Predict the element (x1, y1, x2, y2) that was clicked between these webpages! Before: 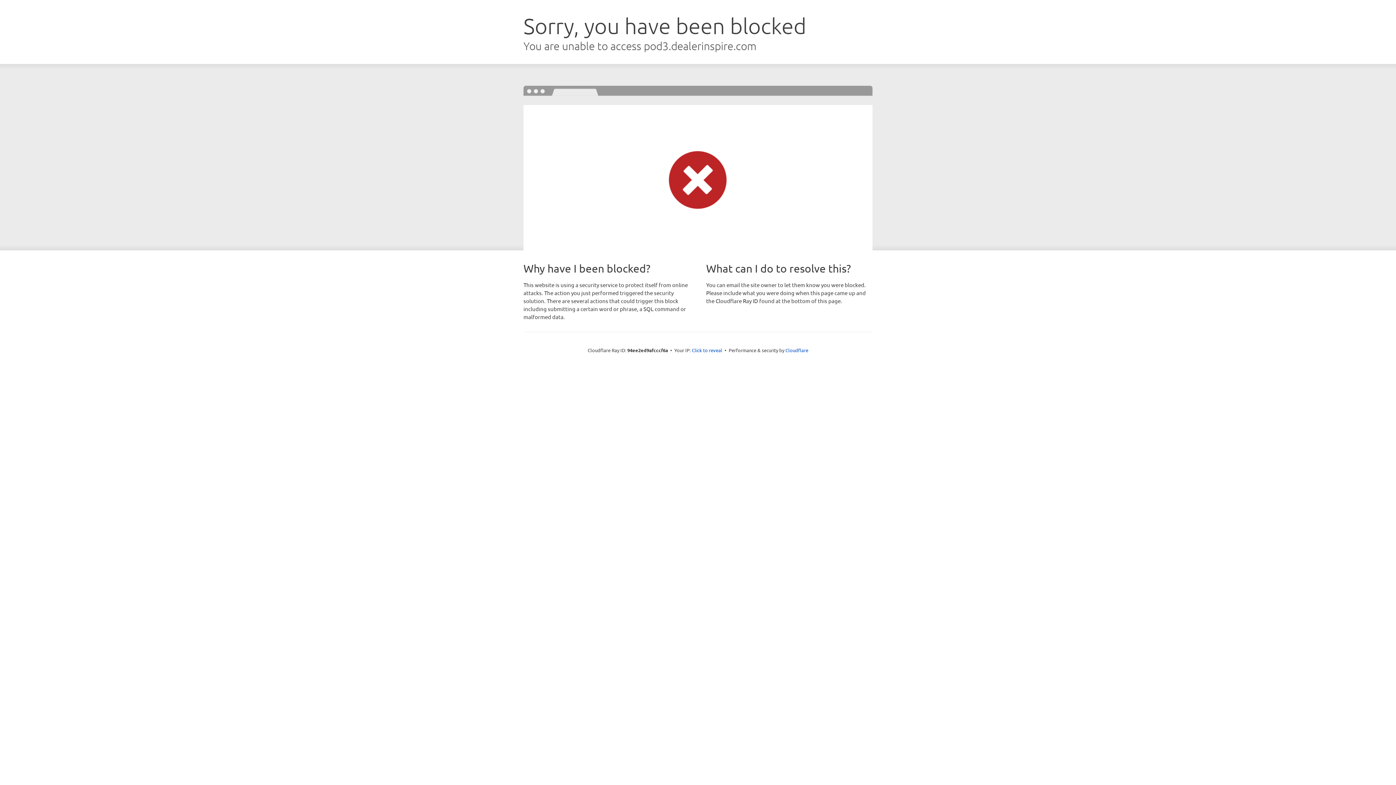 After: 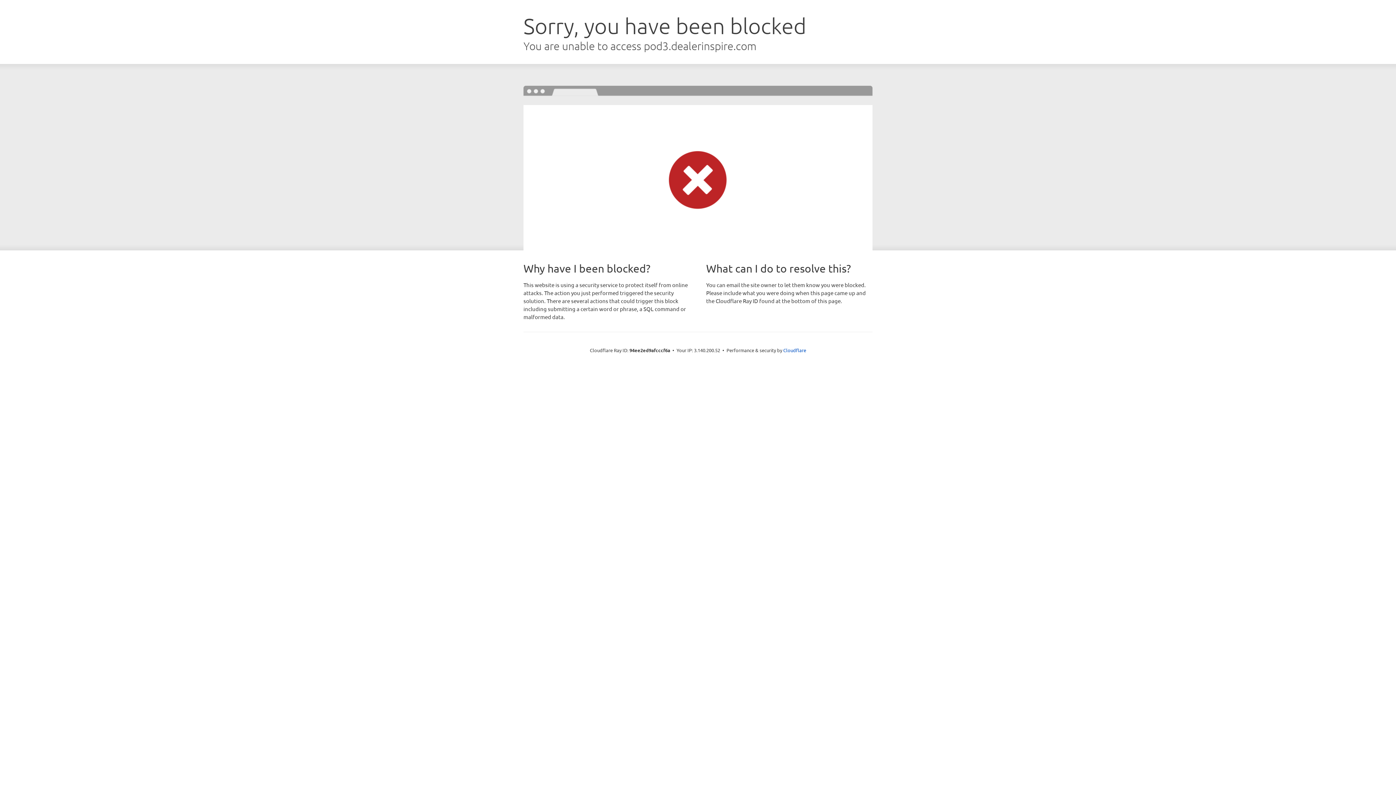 Action: label: Click to reveal bbox: (692, 346, 722, 353)